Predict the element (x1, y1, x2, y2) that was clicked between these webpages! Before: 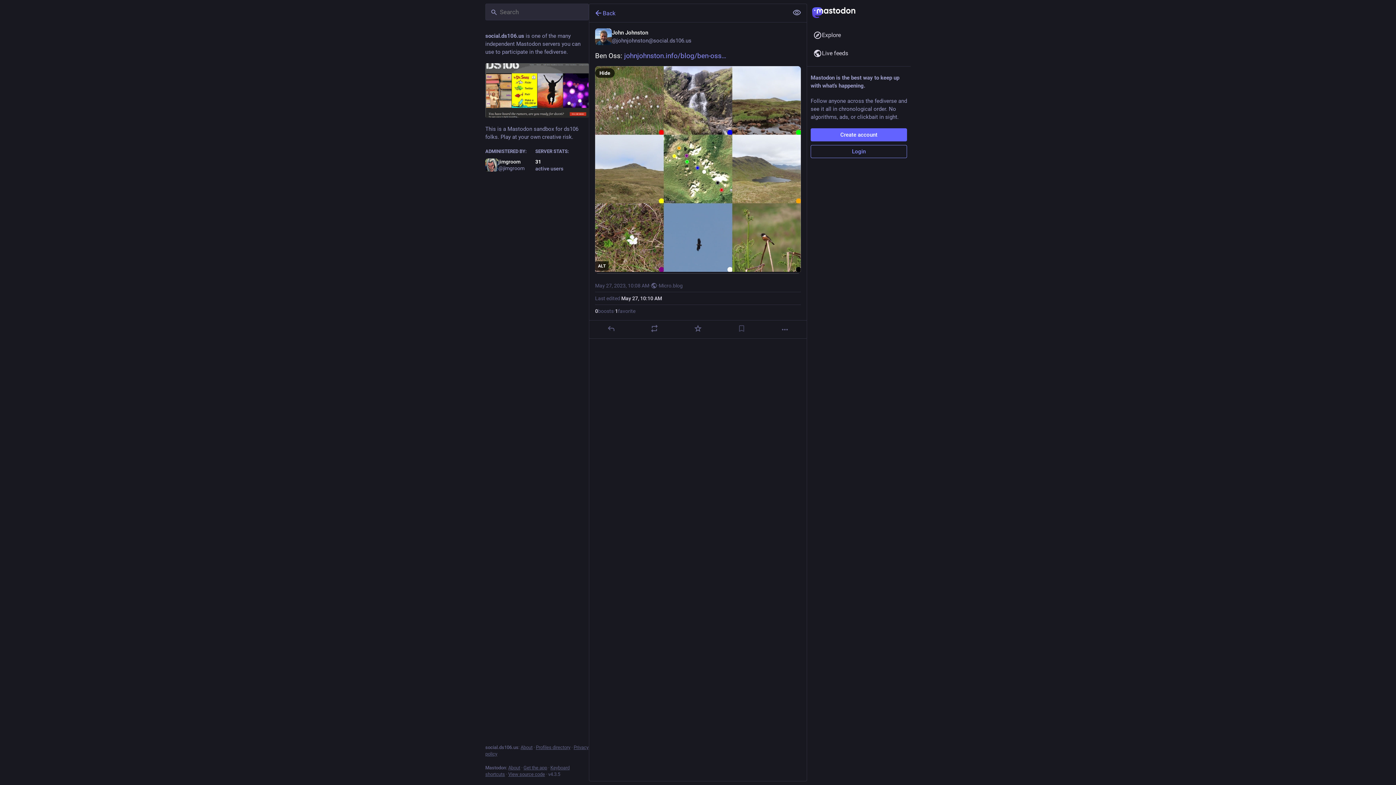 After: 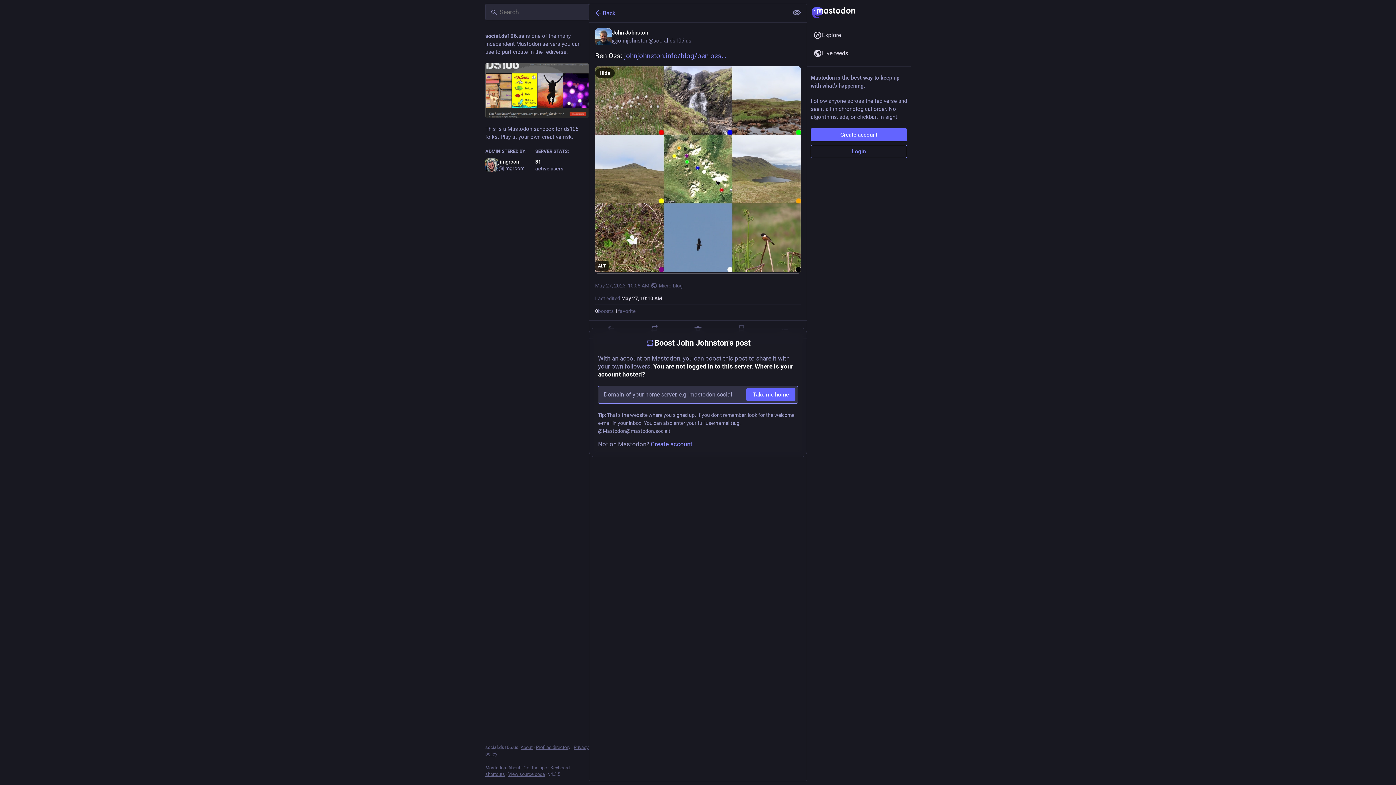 Action: bbox: (650, 324, 659, 333) label: Boost